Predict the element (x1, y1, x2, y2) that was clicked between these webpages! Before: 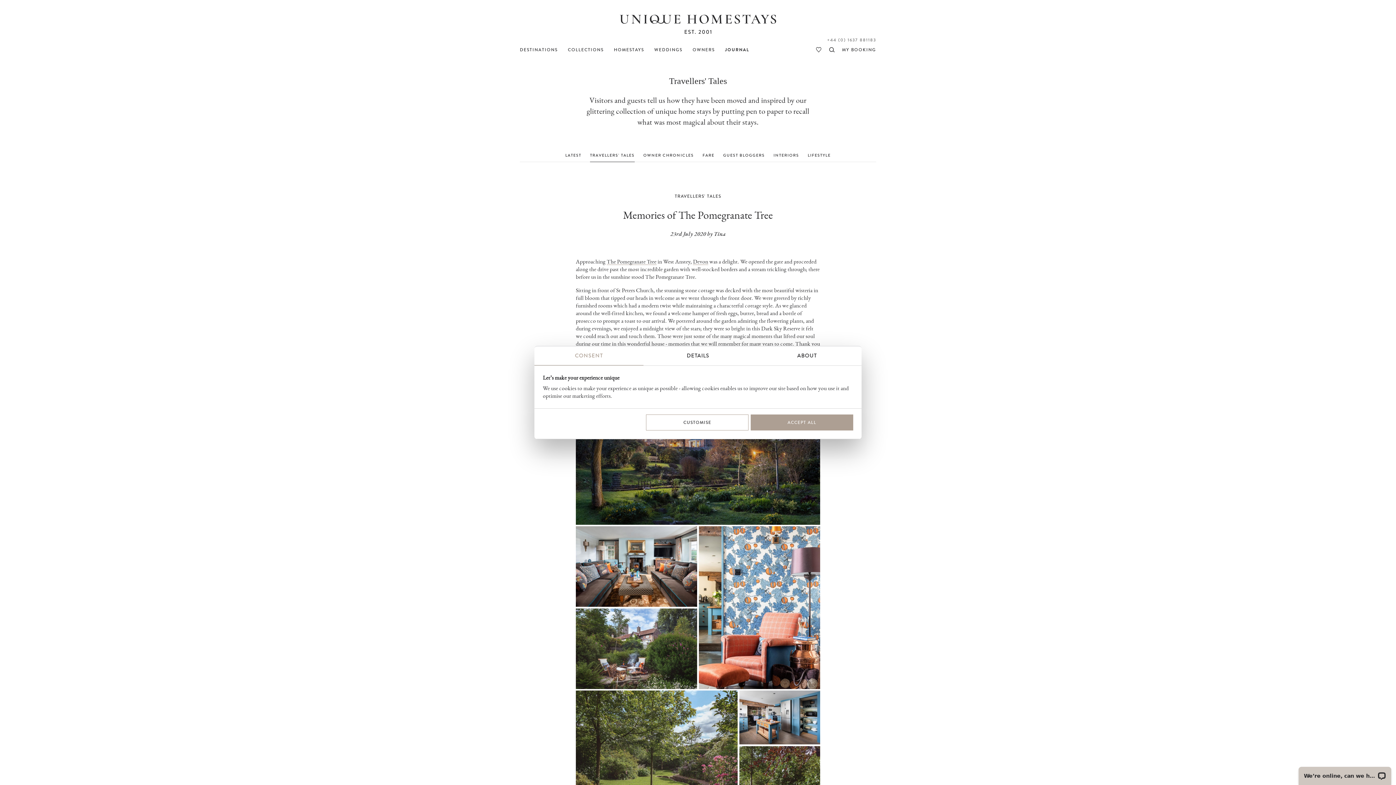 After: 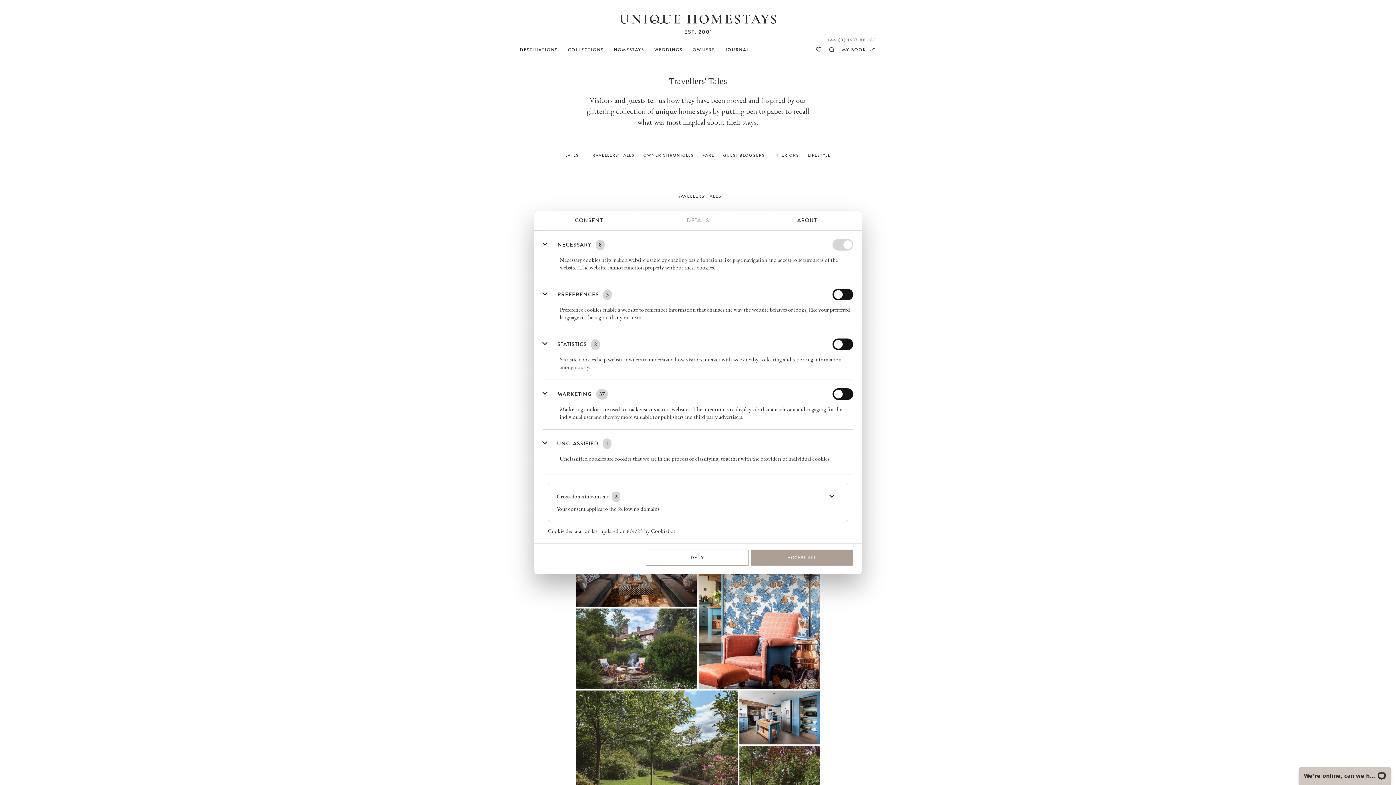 Action: label: DETAILS bbox: (643, 346, 752, 365)